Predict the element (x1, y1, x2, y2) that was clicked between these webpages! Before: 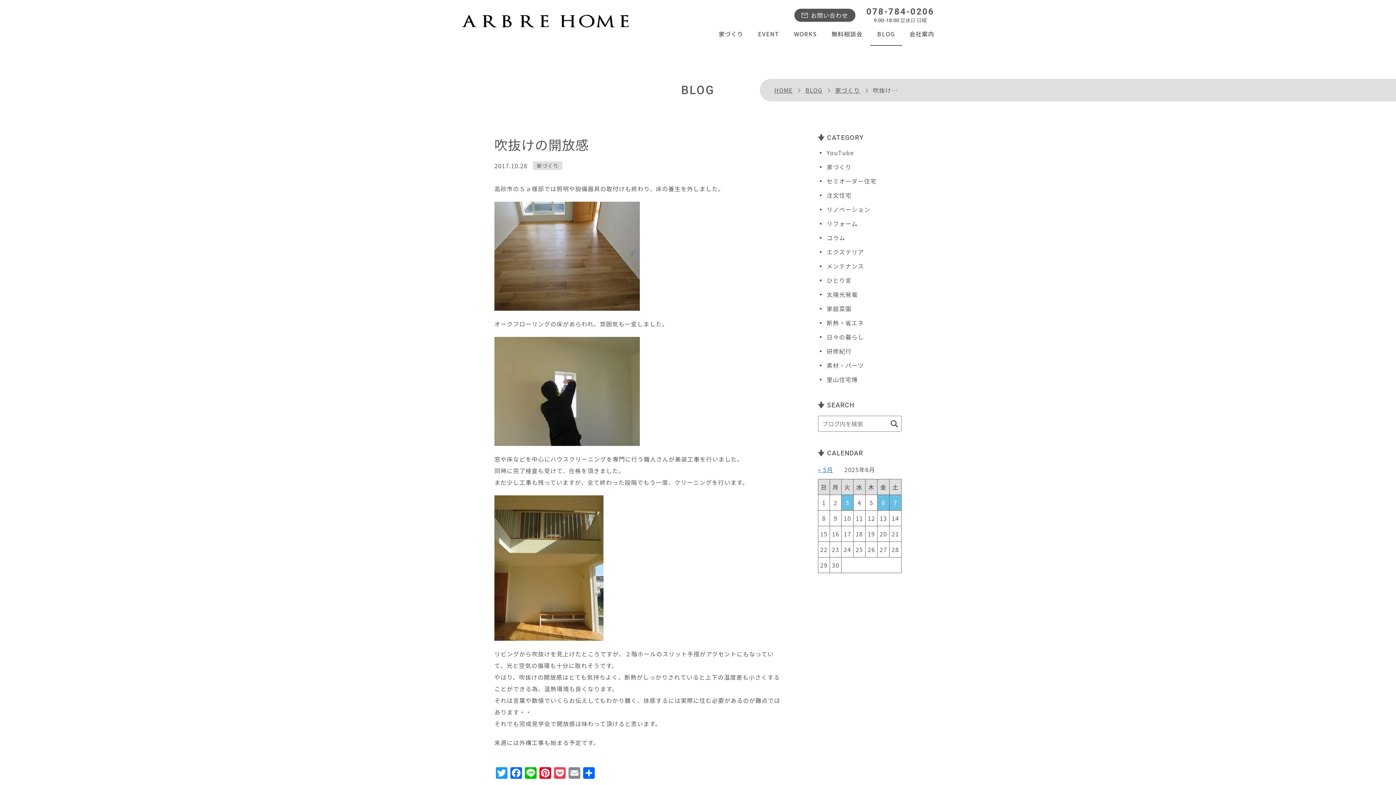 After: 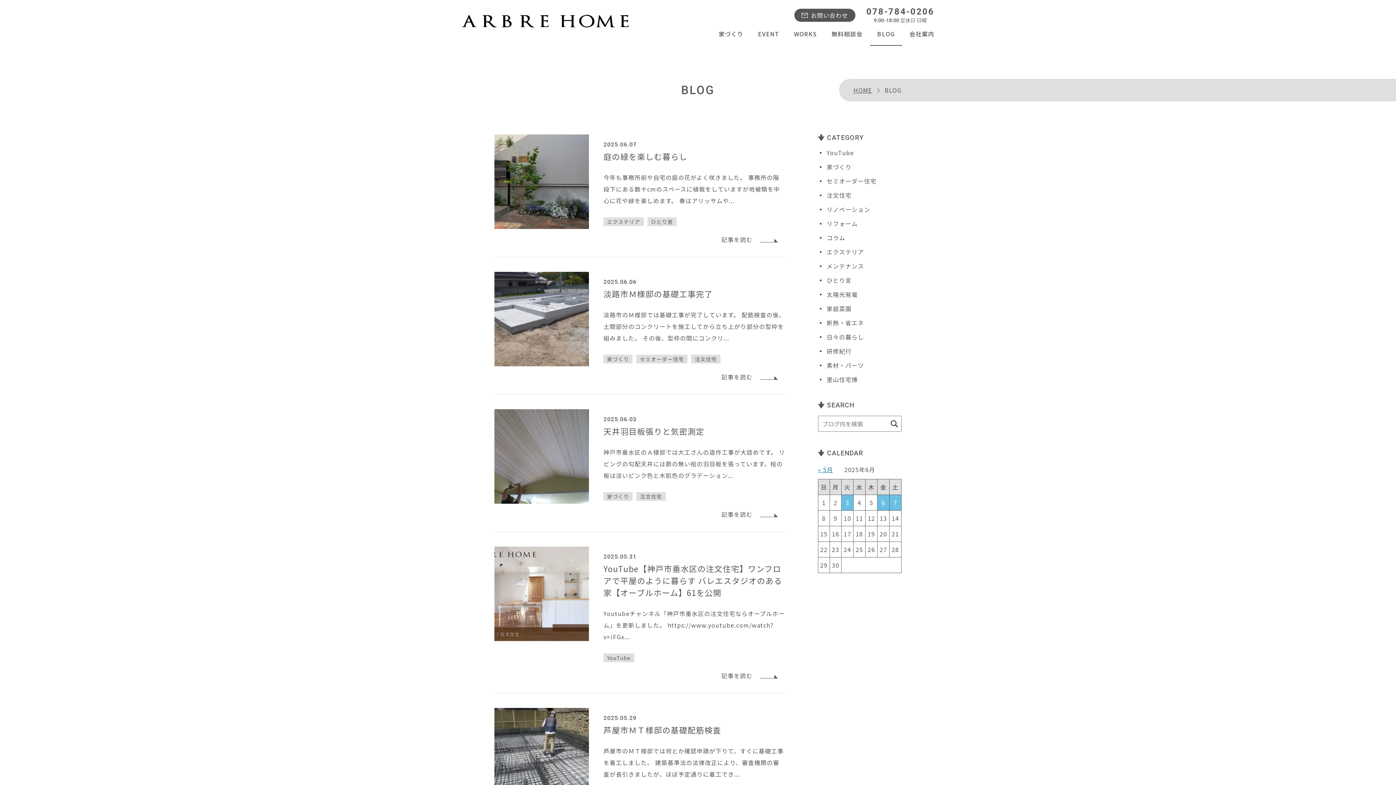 Action: bbox: (805, 85, 833, 94) label: BLOG